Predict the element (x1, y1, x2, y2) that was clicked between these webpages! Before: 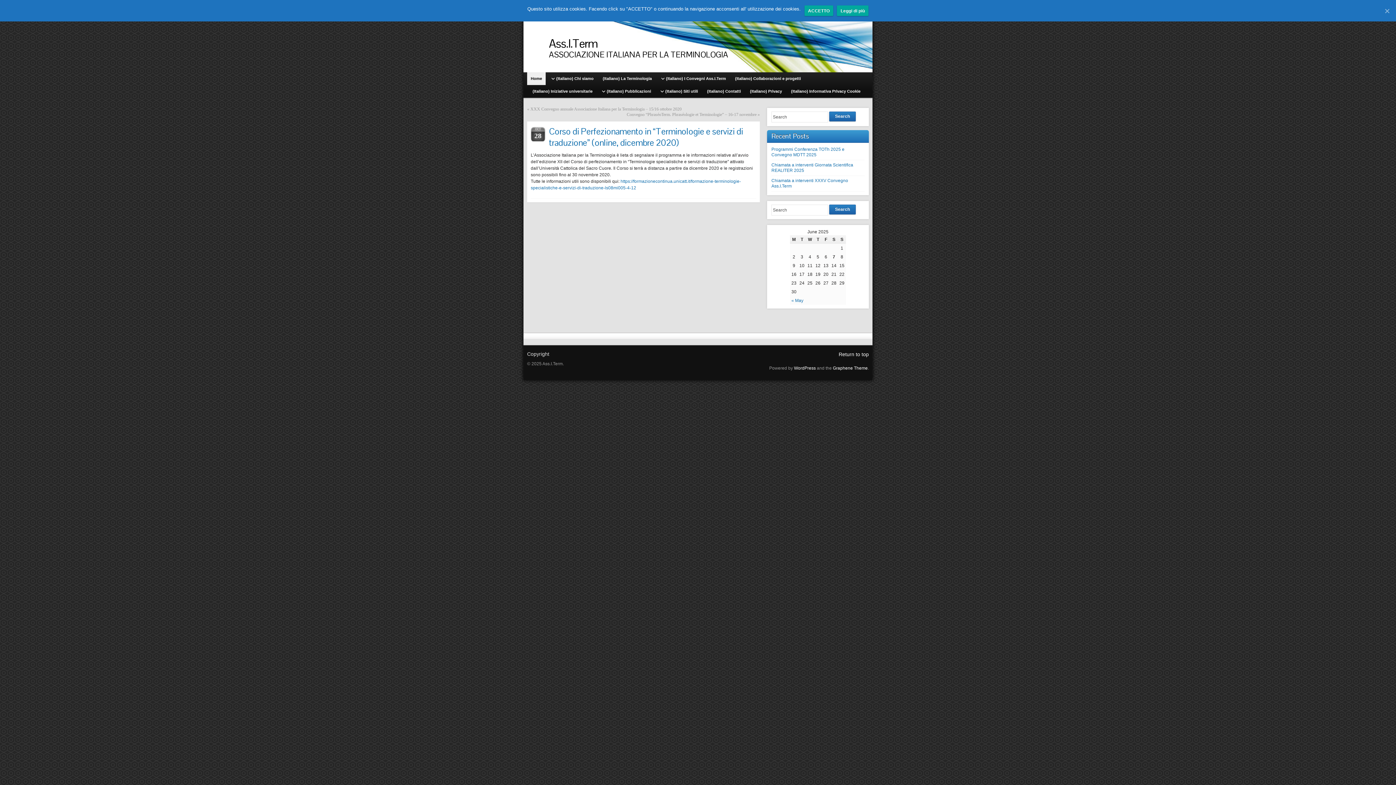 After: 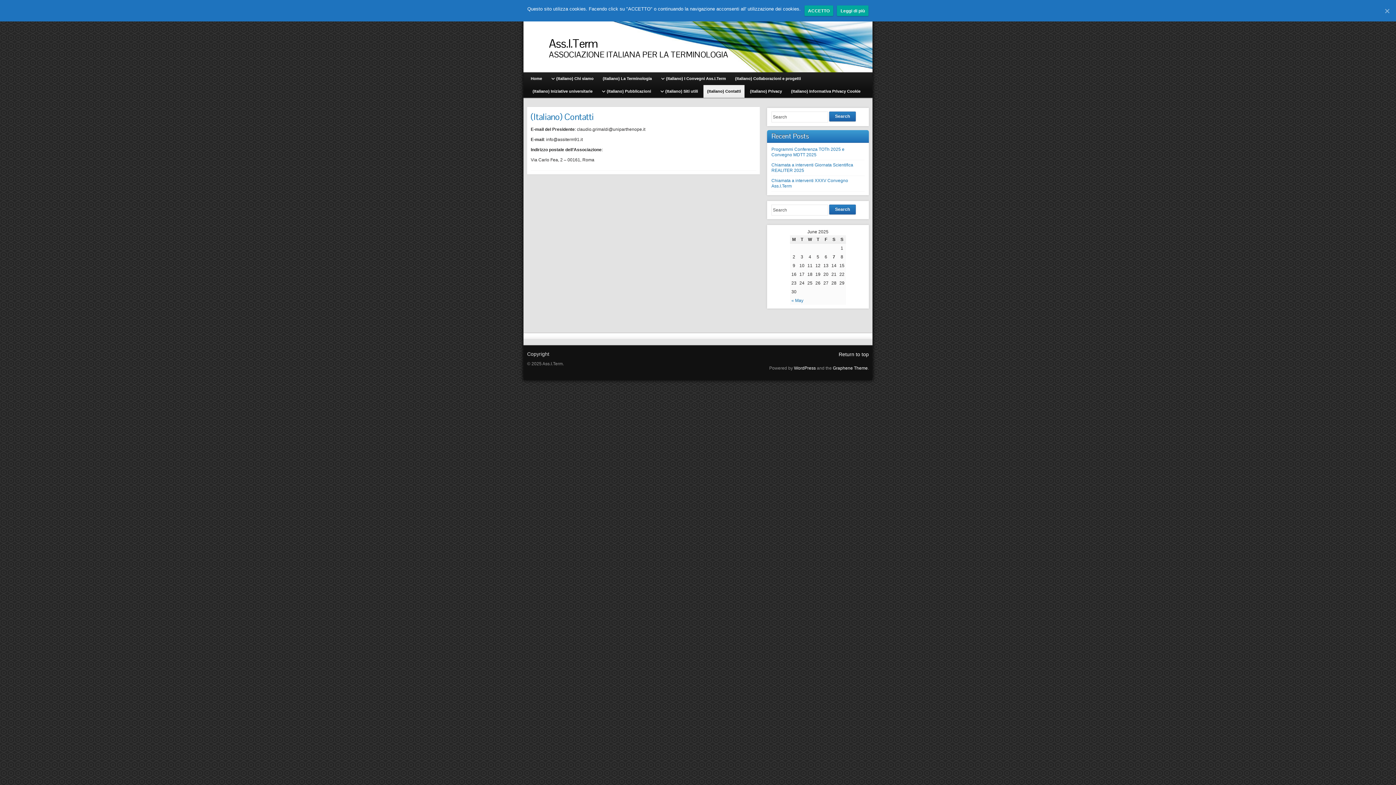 Action: bbox: (703, 85, 744, 97) label: (Italiano) Contatti